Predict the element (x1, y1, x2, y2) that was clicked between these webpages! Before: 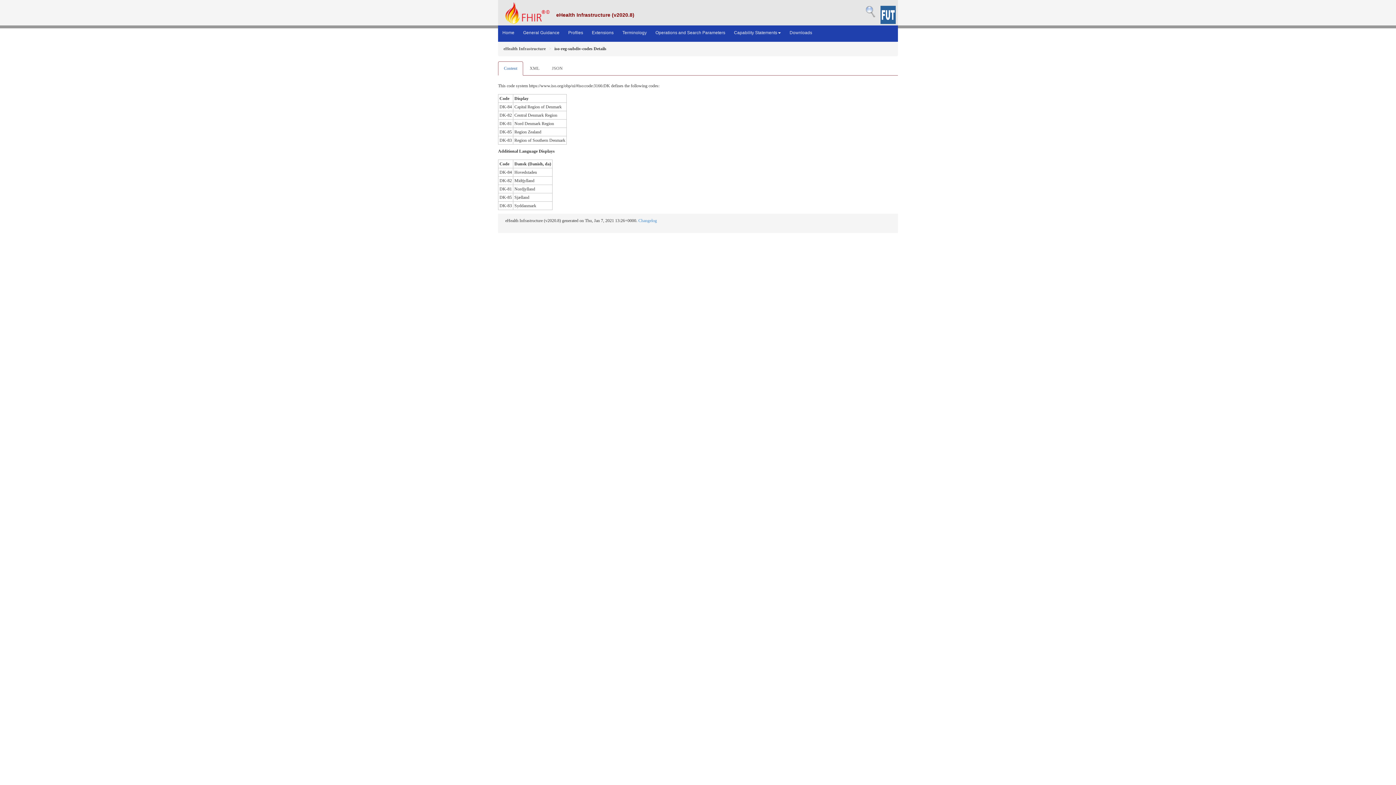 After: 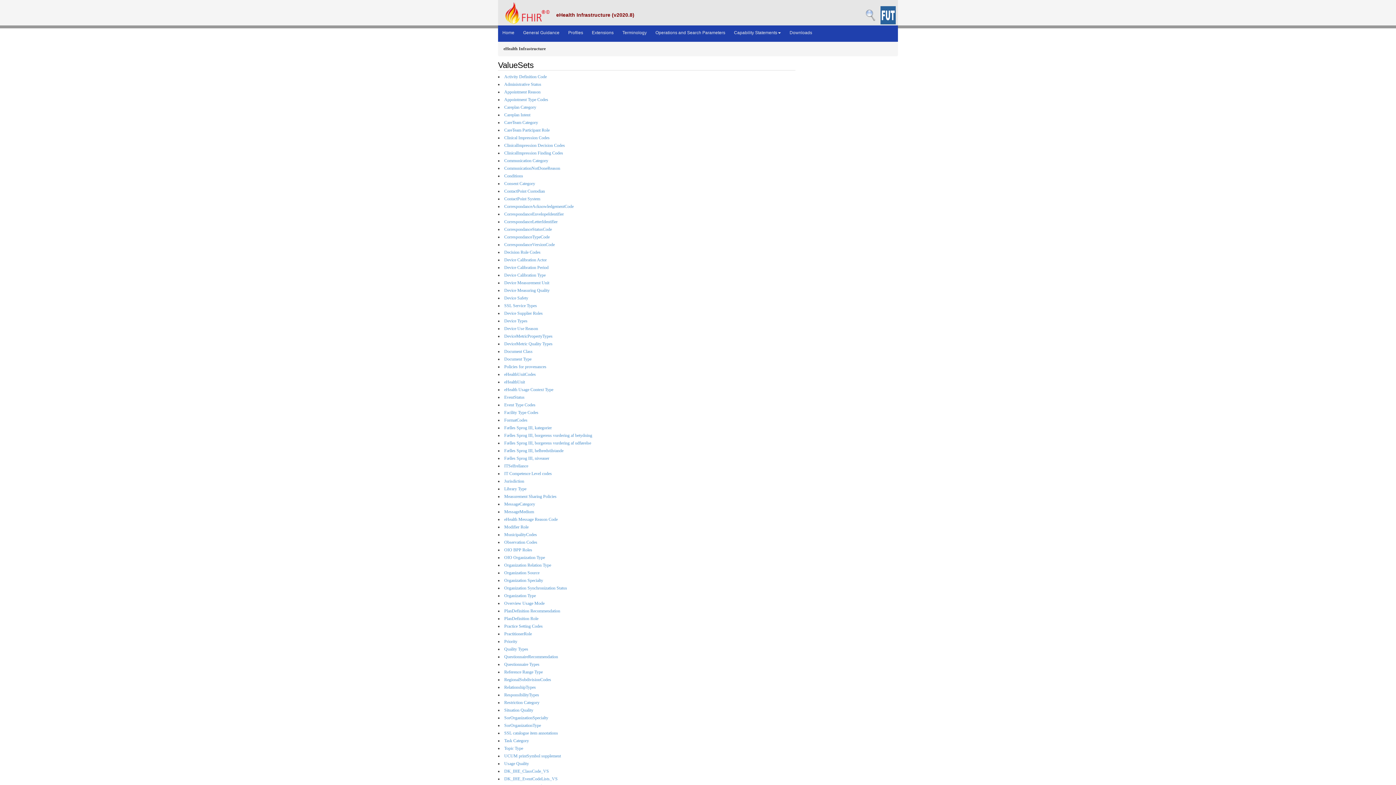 Action: label: Terminology bbox: (618, 25, 651, 40)